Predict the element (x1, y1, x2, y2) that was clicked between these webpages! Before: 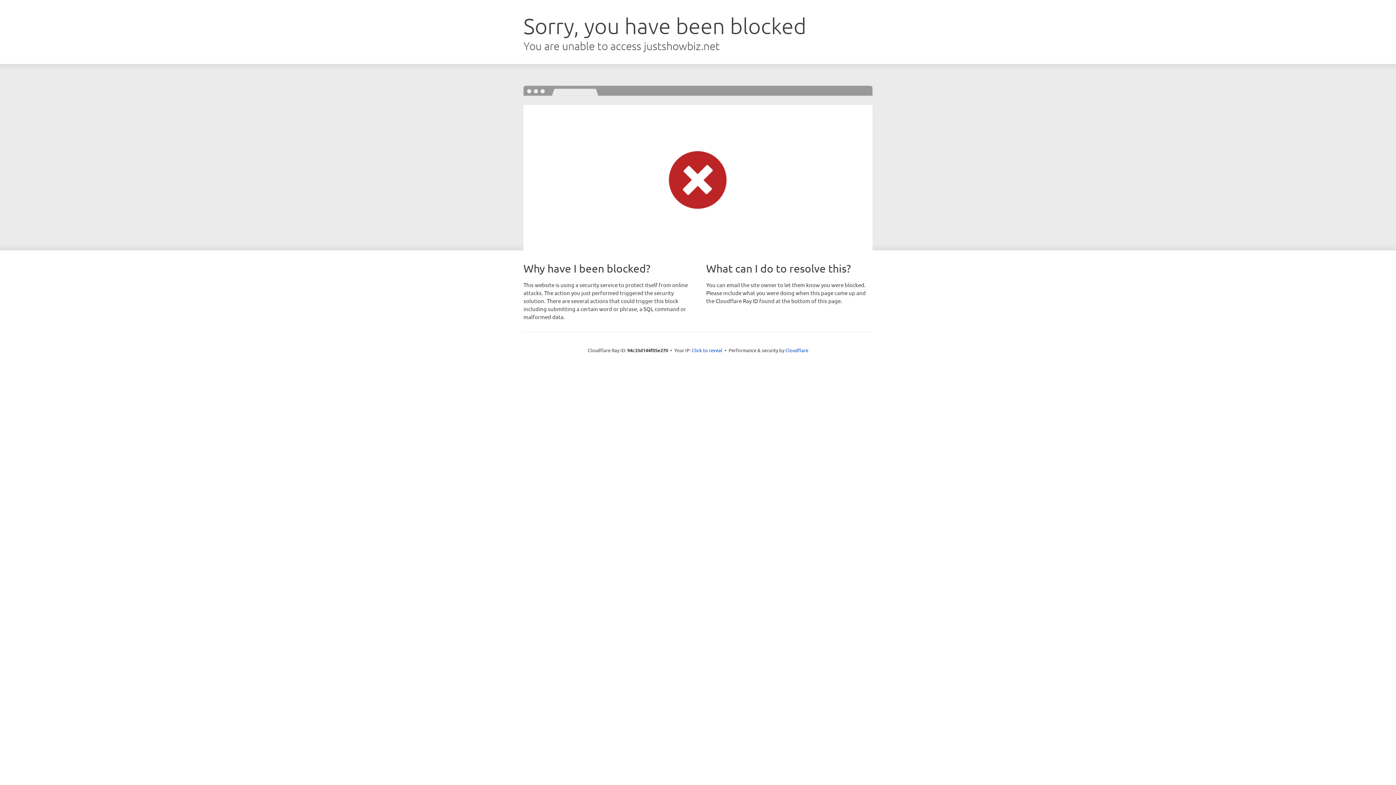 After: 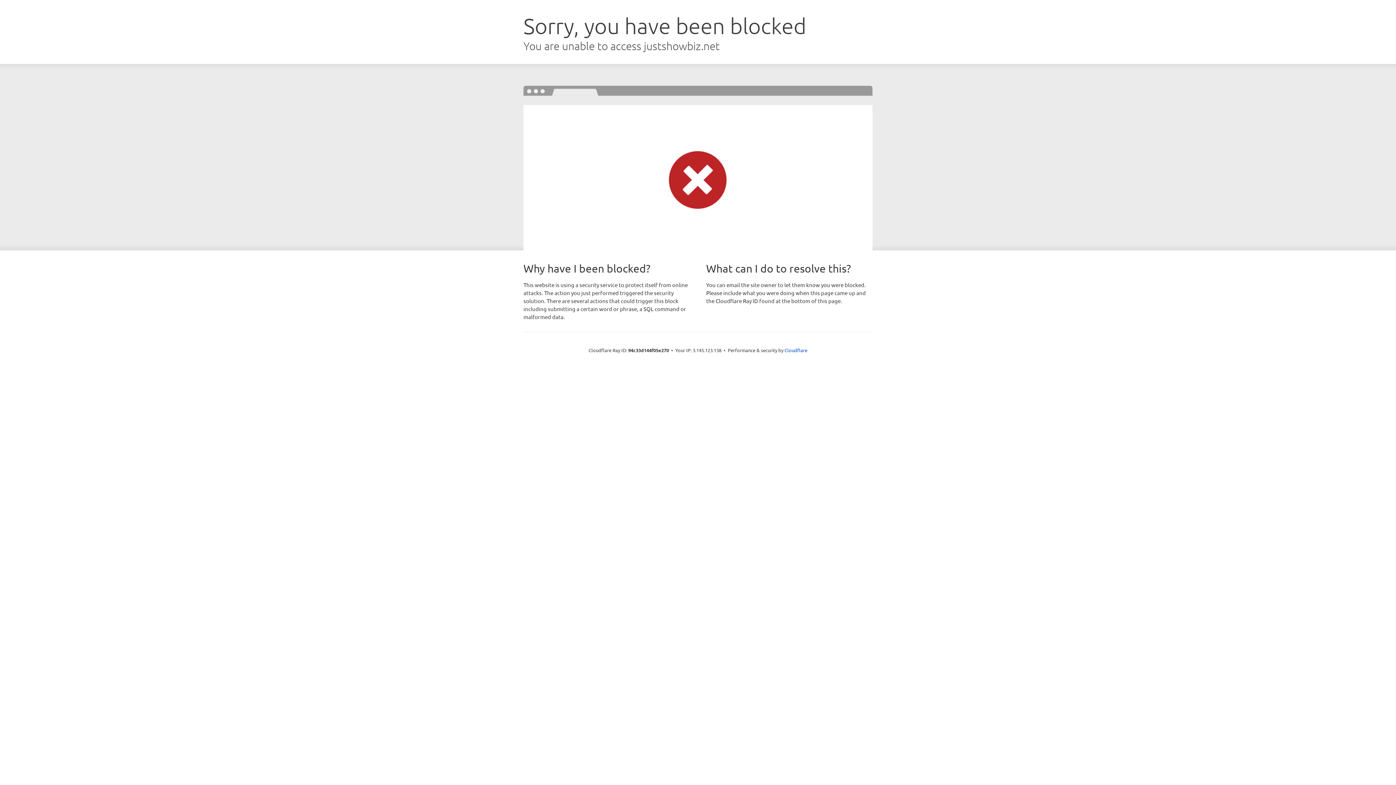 Action: bbox: (692, 346, 722, 353) label: Click to reveal